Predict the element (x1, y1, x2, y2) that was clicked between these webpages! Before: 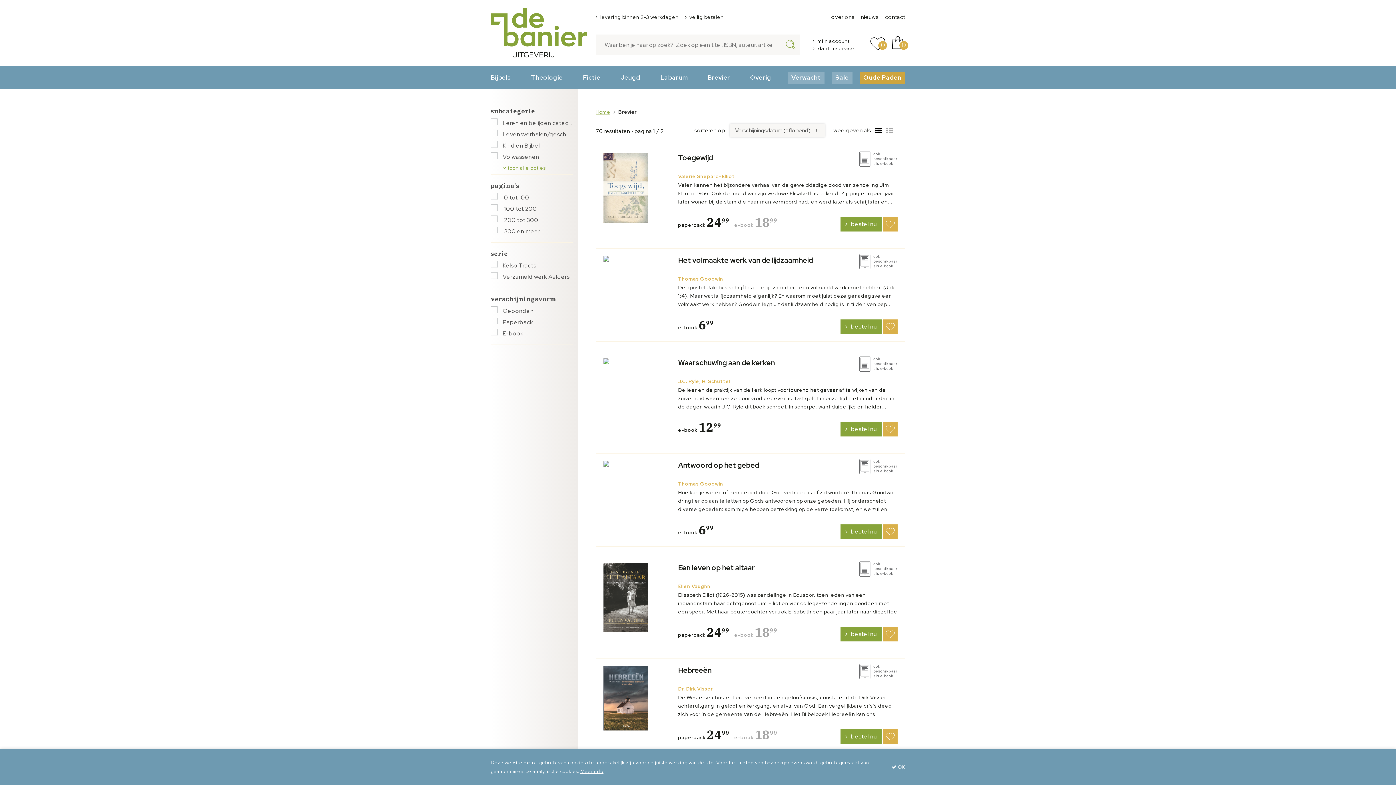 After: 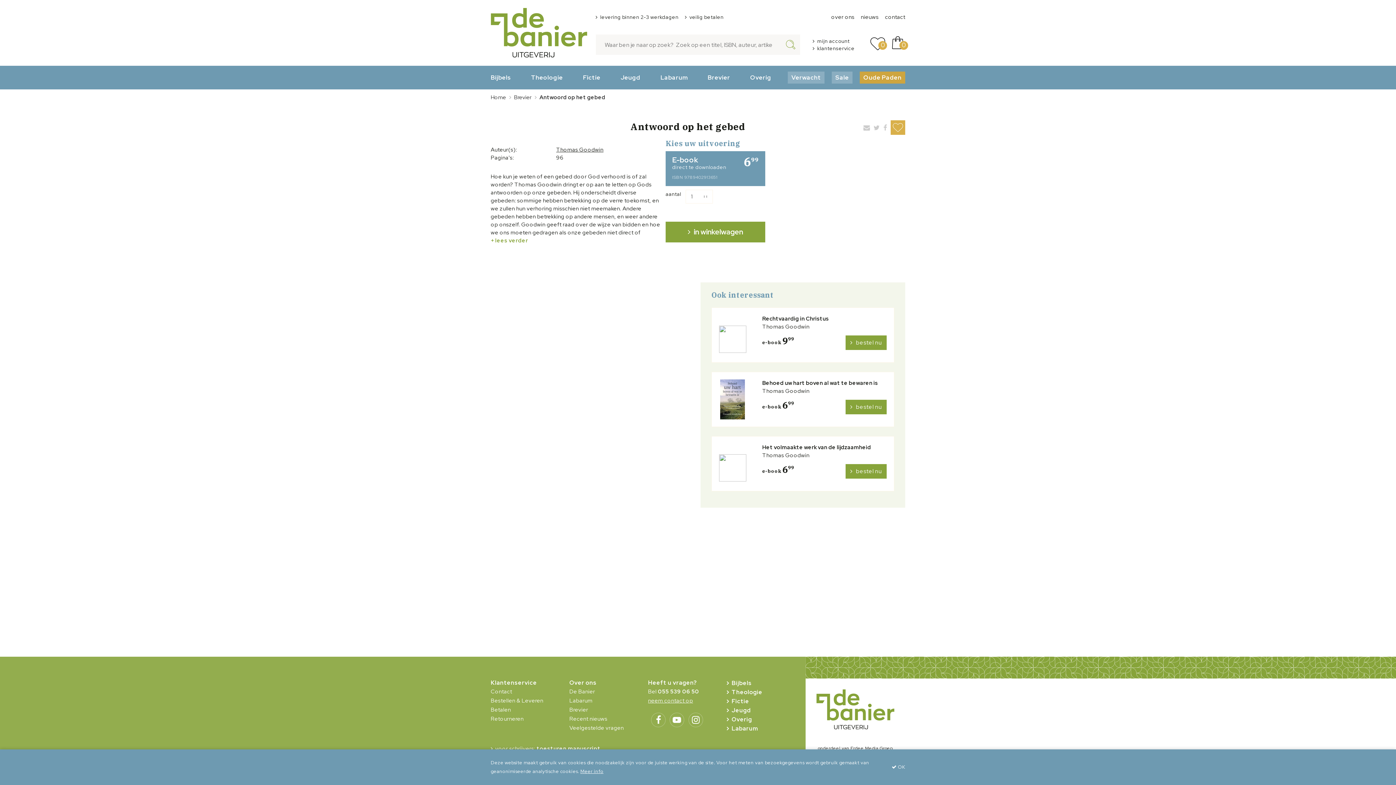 Action: bbox: (678, 461, 897, 478) label: Antwoord op het gebed